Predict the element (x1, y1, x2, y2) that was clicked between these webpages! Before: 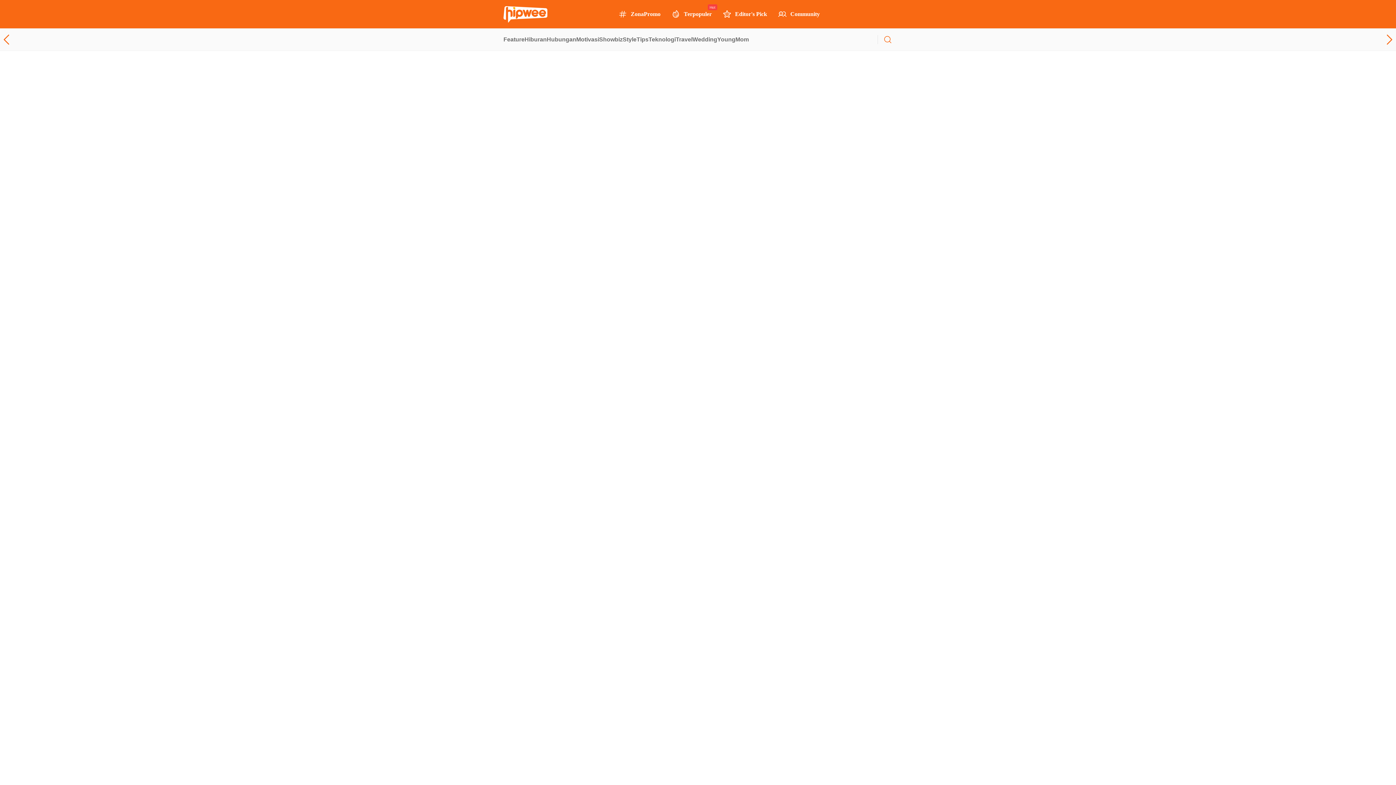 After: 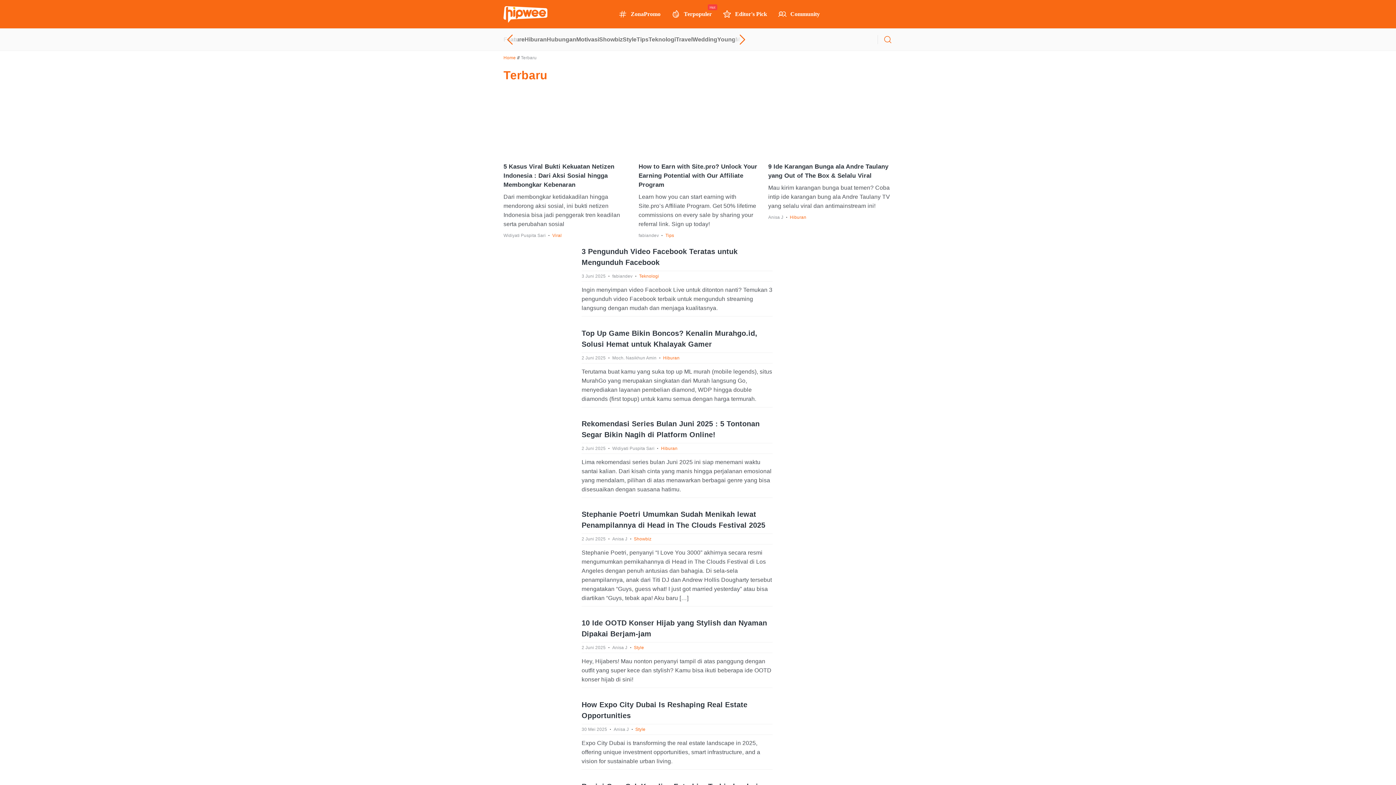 Action: label: More bbox: (858, 60, 892, 74)